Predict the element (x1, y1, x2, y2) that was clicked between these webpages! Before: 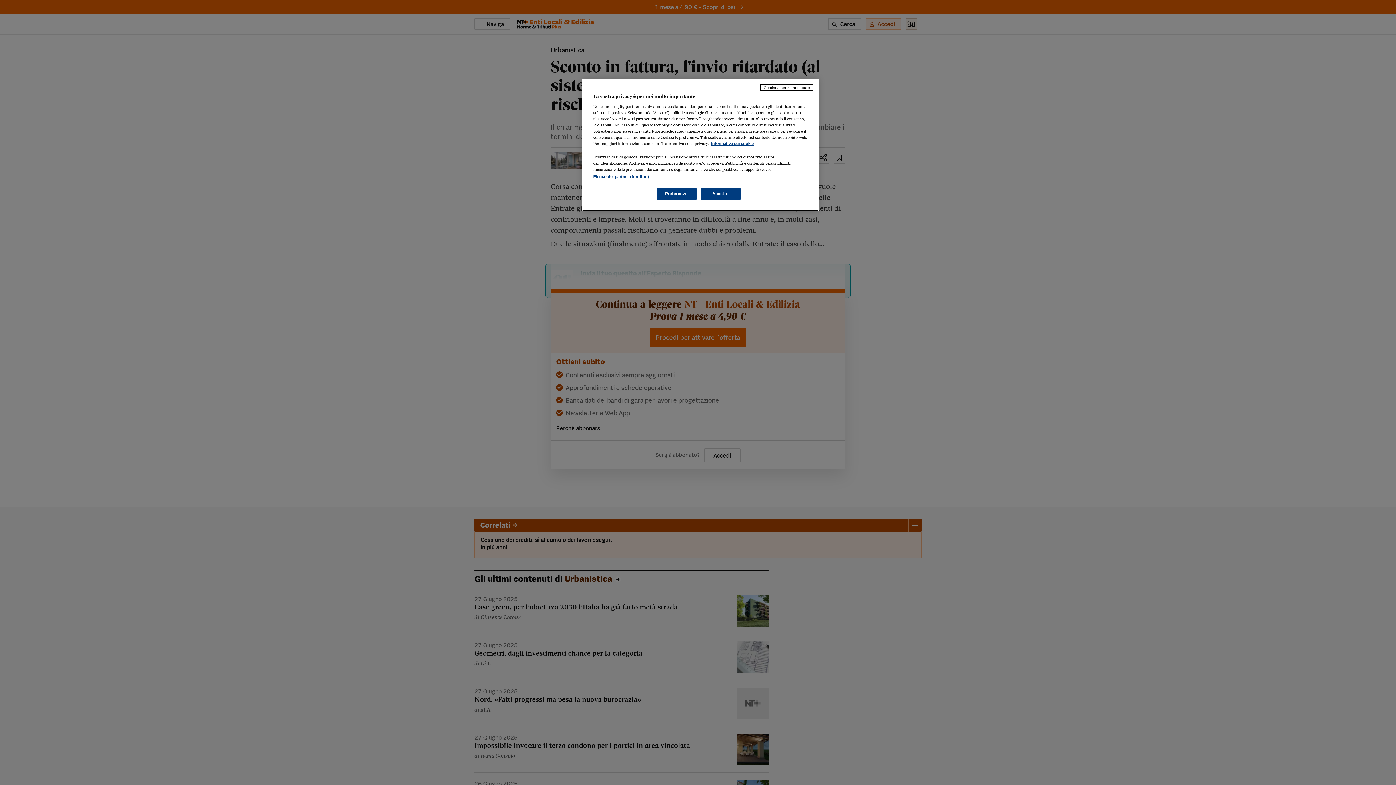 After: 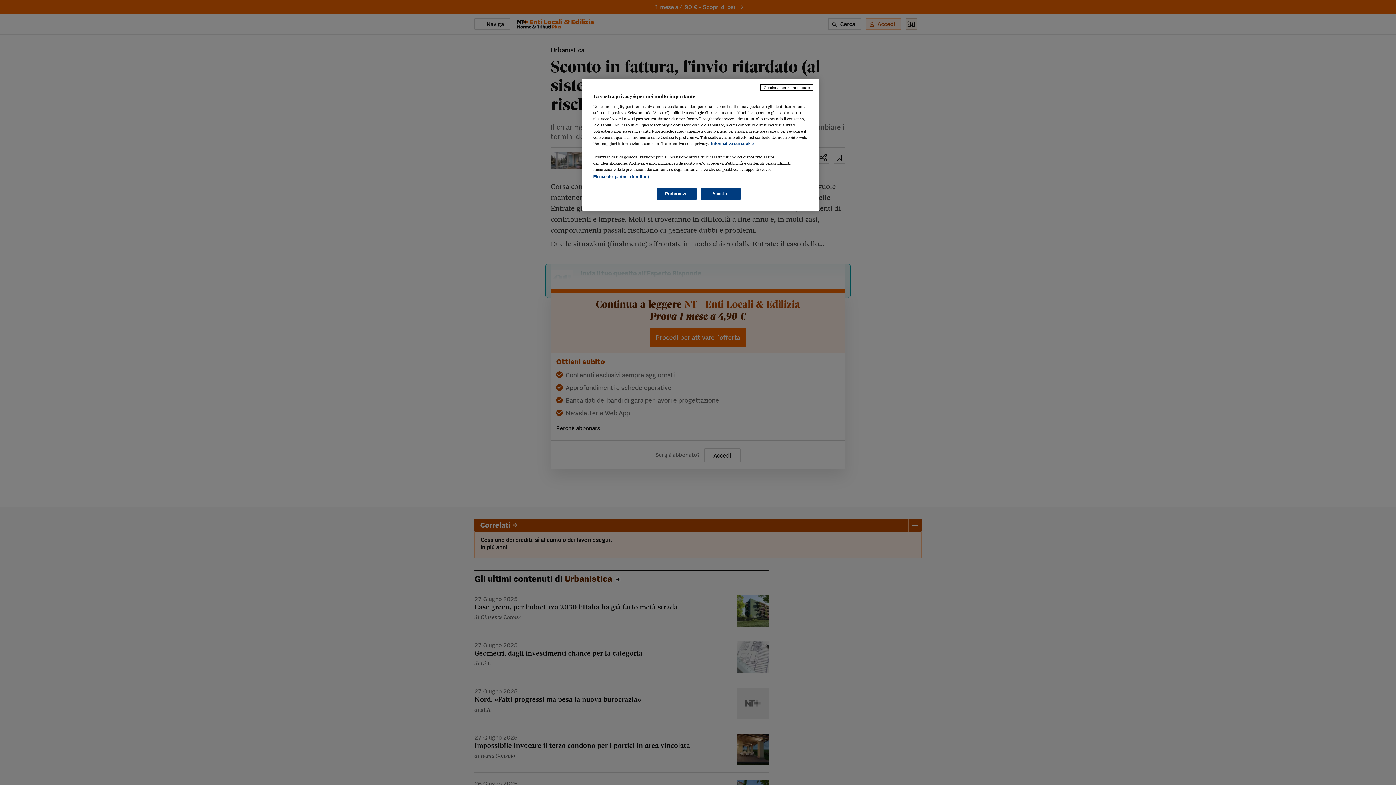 Action: bbox: (711, 141, 753, 145) label: Maggiori informazioni sulla tua privacy, apre in una nuova scheda